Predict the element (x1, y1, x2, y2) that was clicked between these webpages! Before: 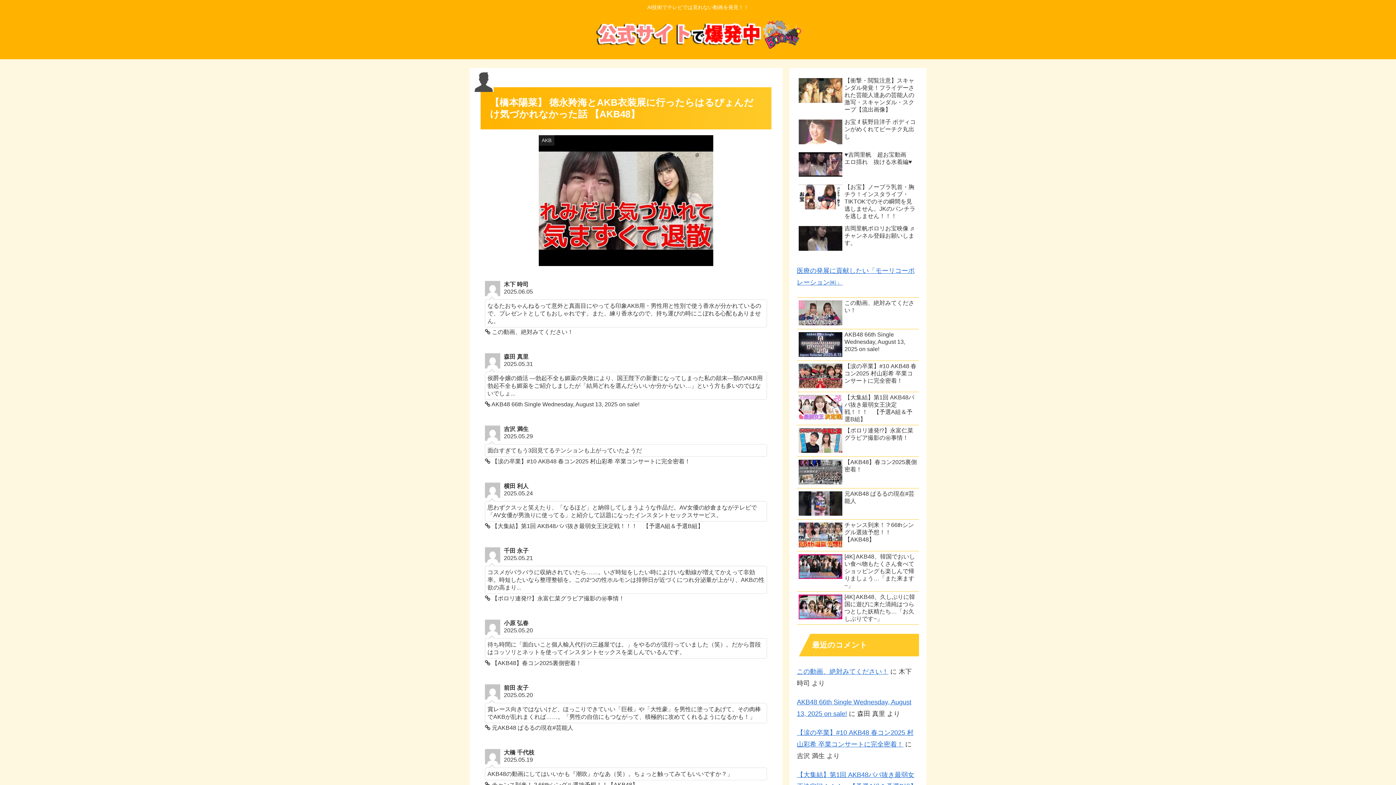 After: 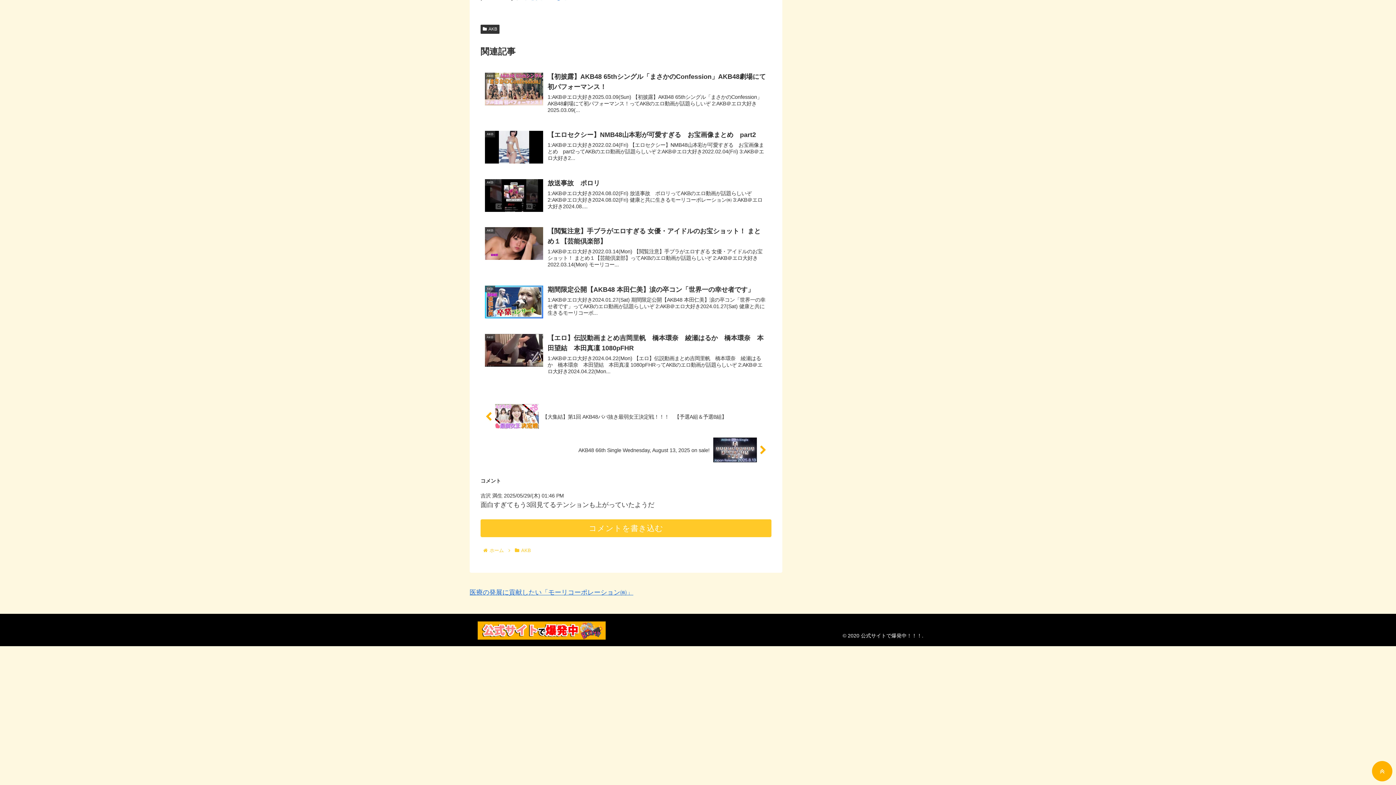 Action: bbox: (480, 421, 771, 469) label: 吉沢 満生
2025.05.29
面白すぎてもう3回見てるテンションも上がっていたようだ
 【涙の卒業】#10 AKB48 春コン2025 村山彩希 卒業コンサートに完全密着！